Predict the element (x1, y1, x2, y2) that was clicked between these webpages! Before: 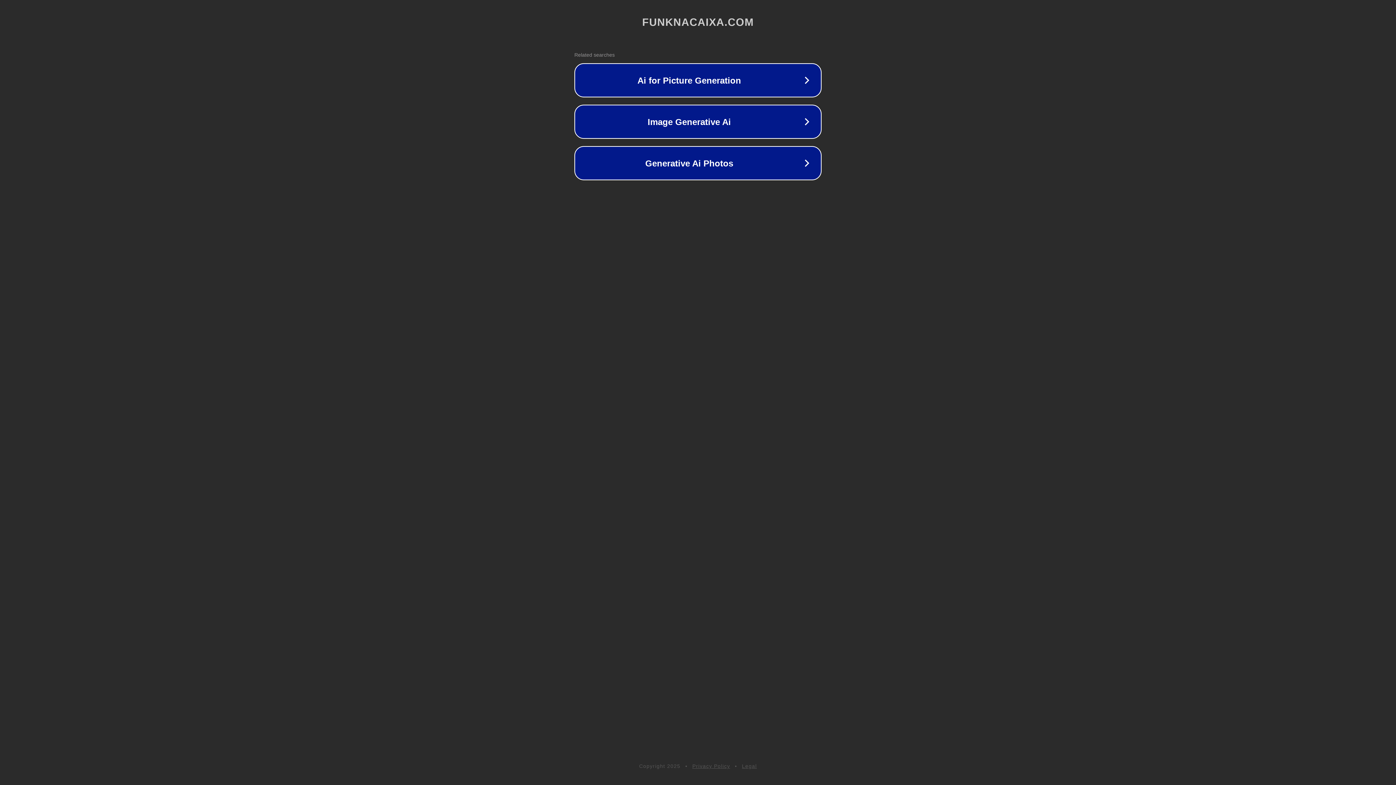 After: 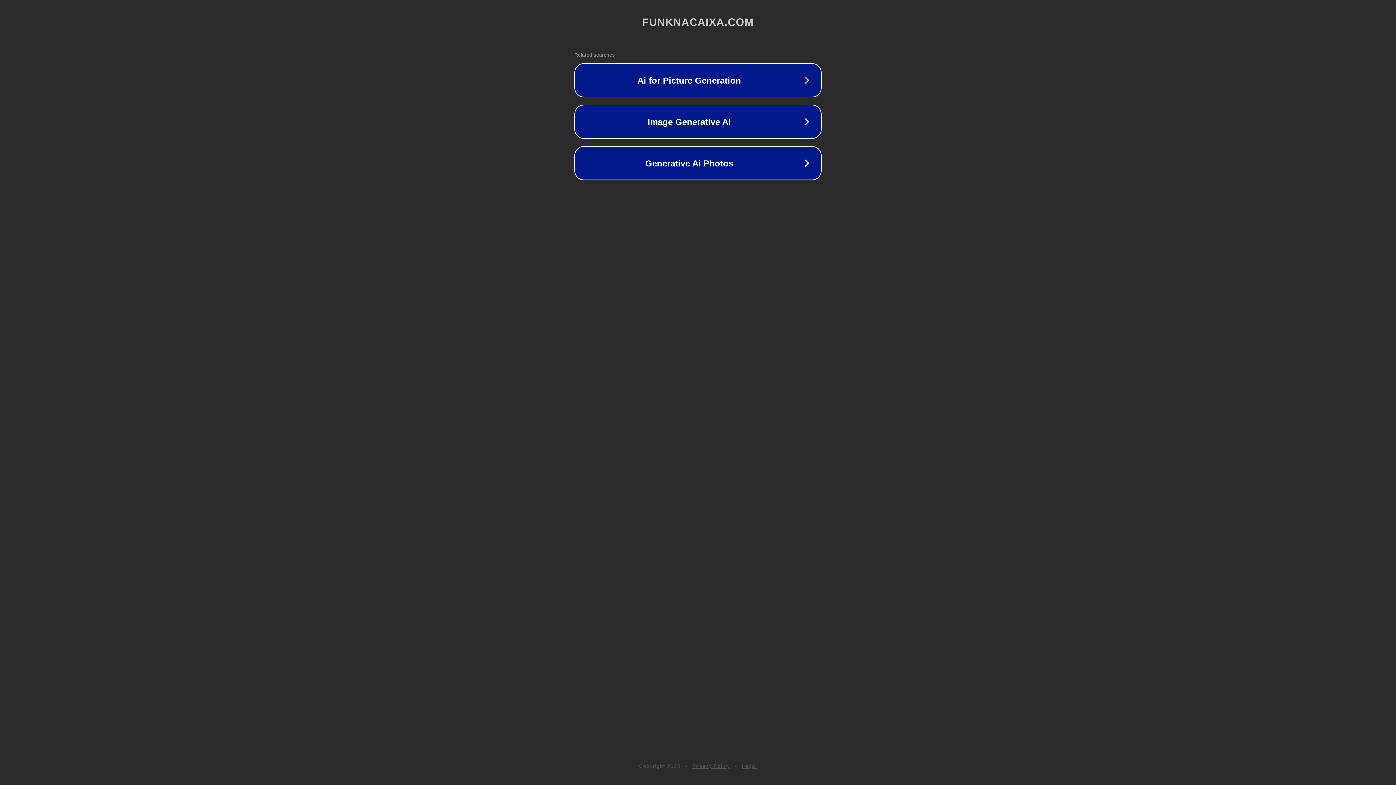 Action: bbox: (692, 763, 730, 769) label: Privacy Policy